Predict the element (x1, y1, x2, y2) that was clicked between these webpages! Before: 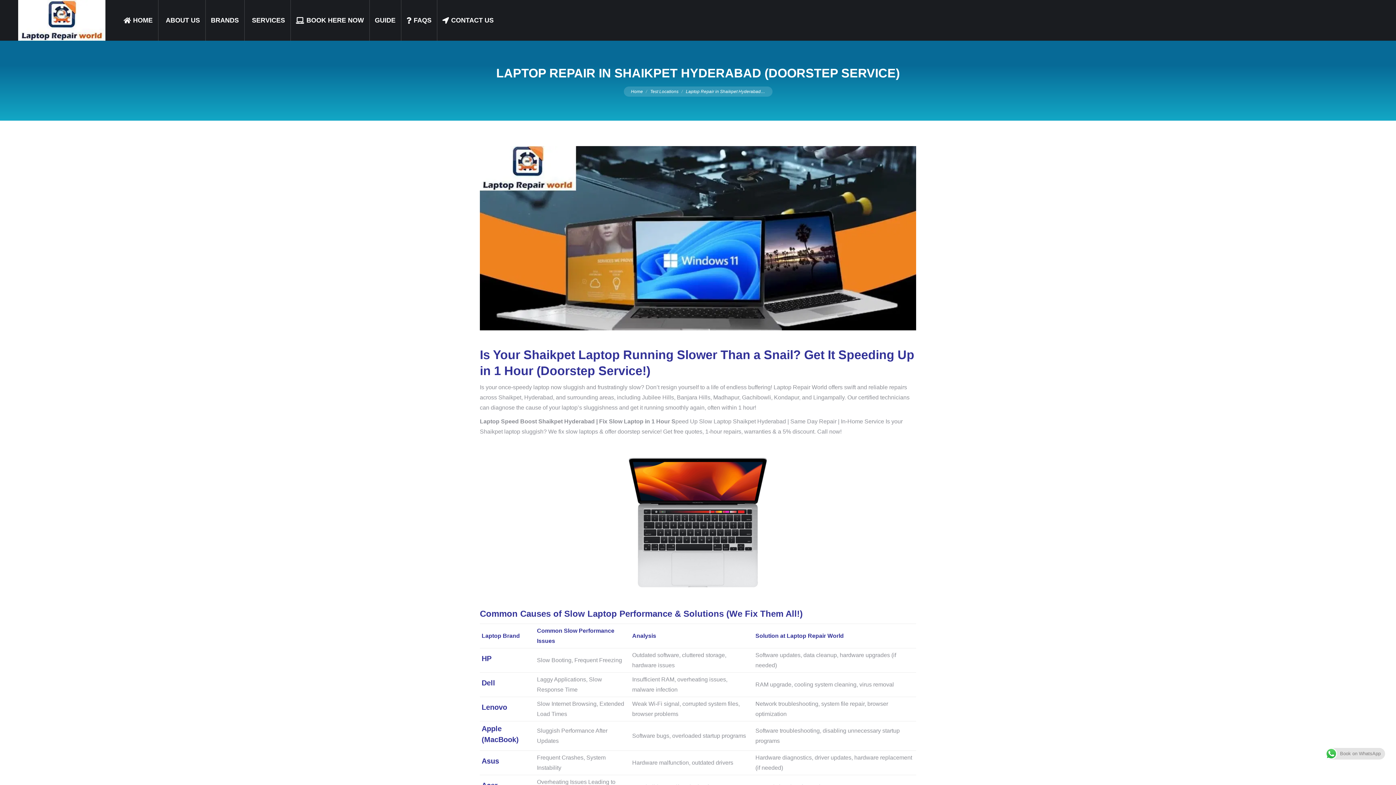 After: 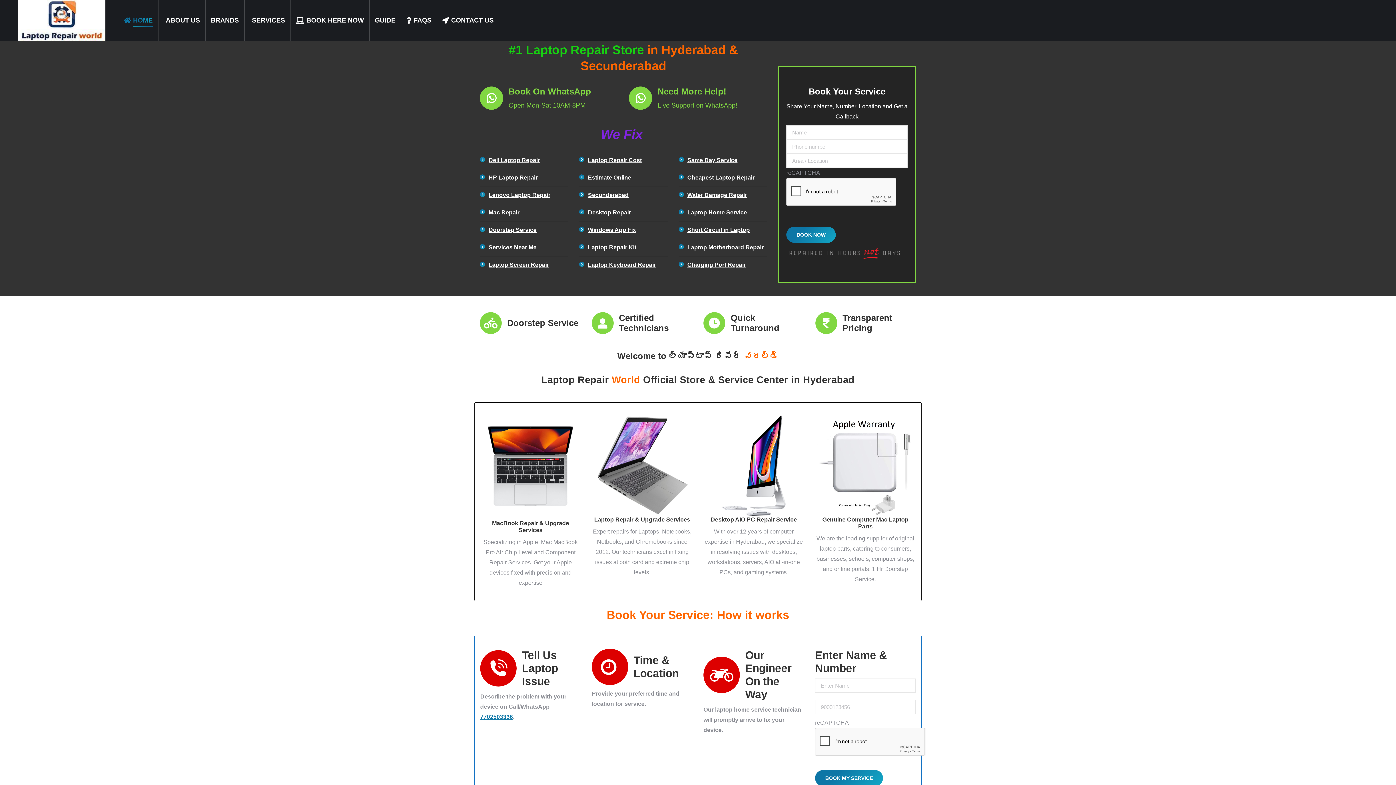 Action: bbox: (18, 0, 123, 40)